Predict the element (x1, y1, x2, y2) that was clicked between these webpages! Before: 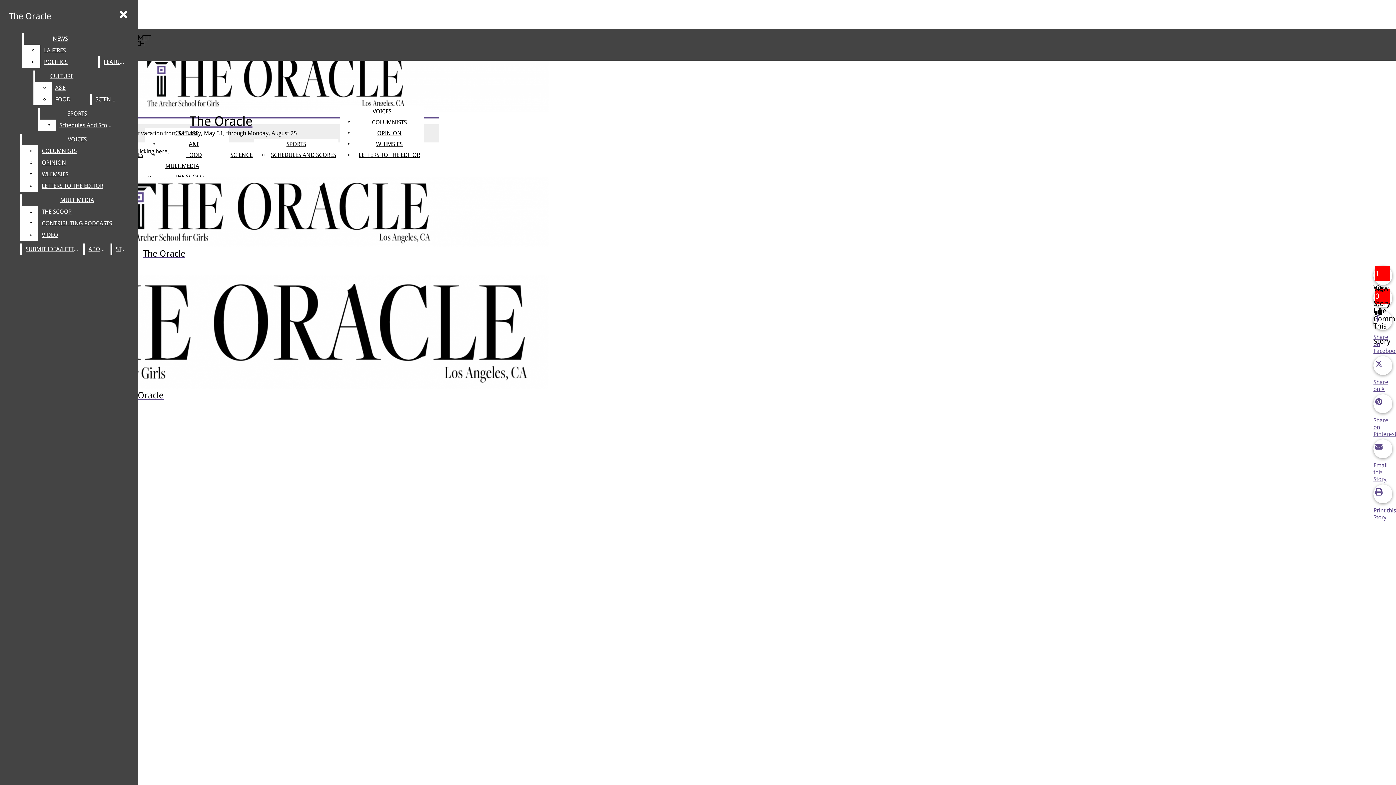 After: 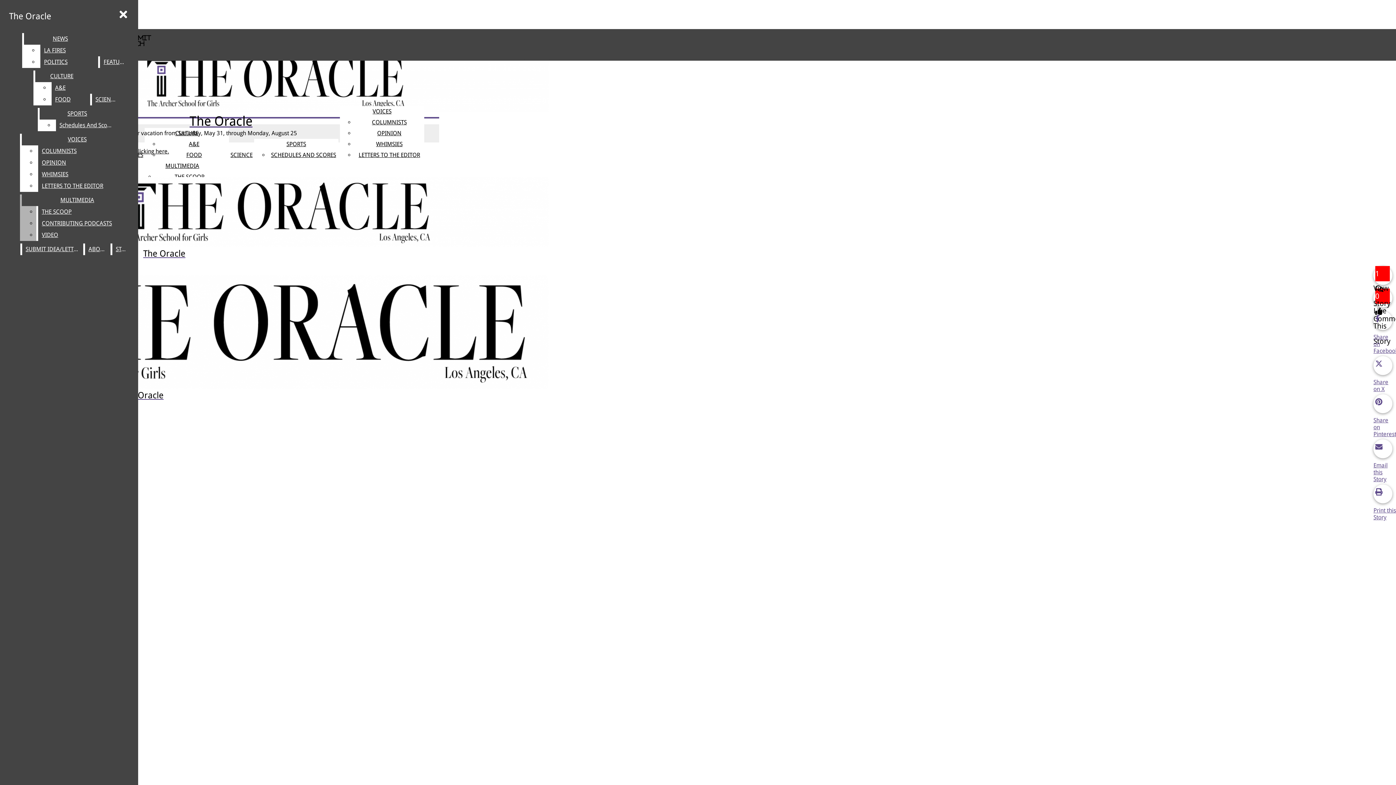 Action: bbox: (38, 229, 132, 241) label: VIDEO